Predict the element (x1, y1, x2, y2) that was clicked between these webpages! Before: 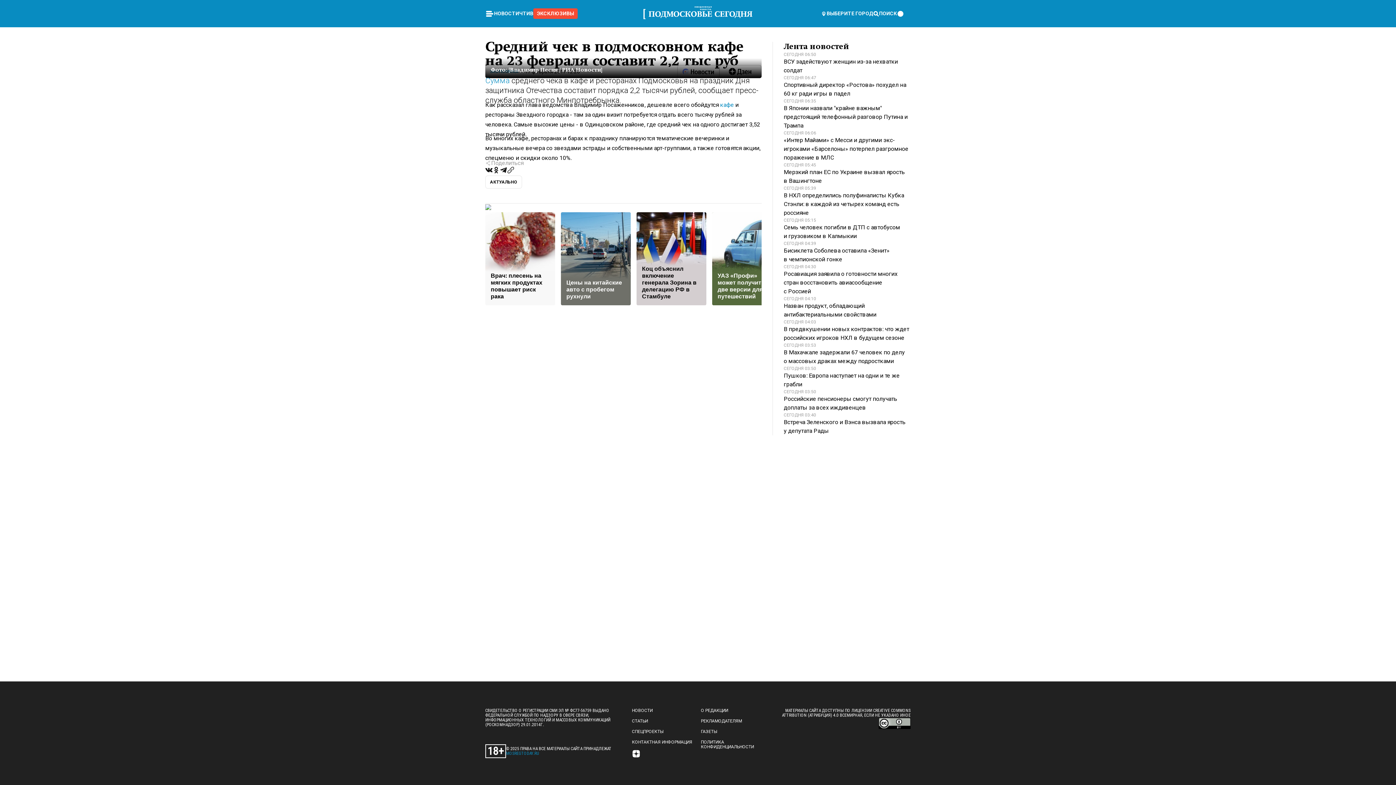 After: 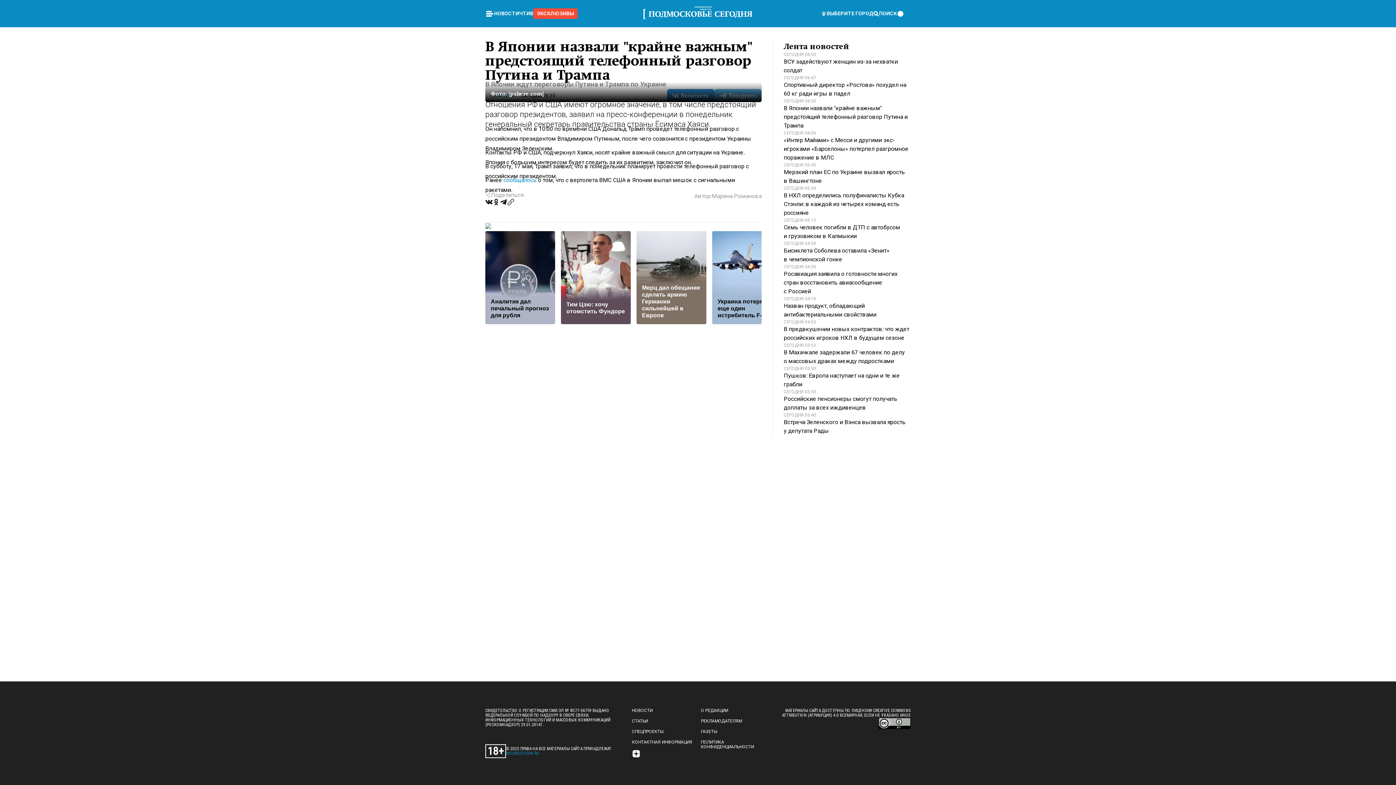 Action: label: СЕГОДНЯ 06:35

В Японии назвали "крайне важным" предстоящий телефонный разговор Путина и Трампа bbox: (784, 98, 910, 130)